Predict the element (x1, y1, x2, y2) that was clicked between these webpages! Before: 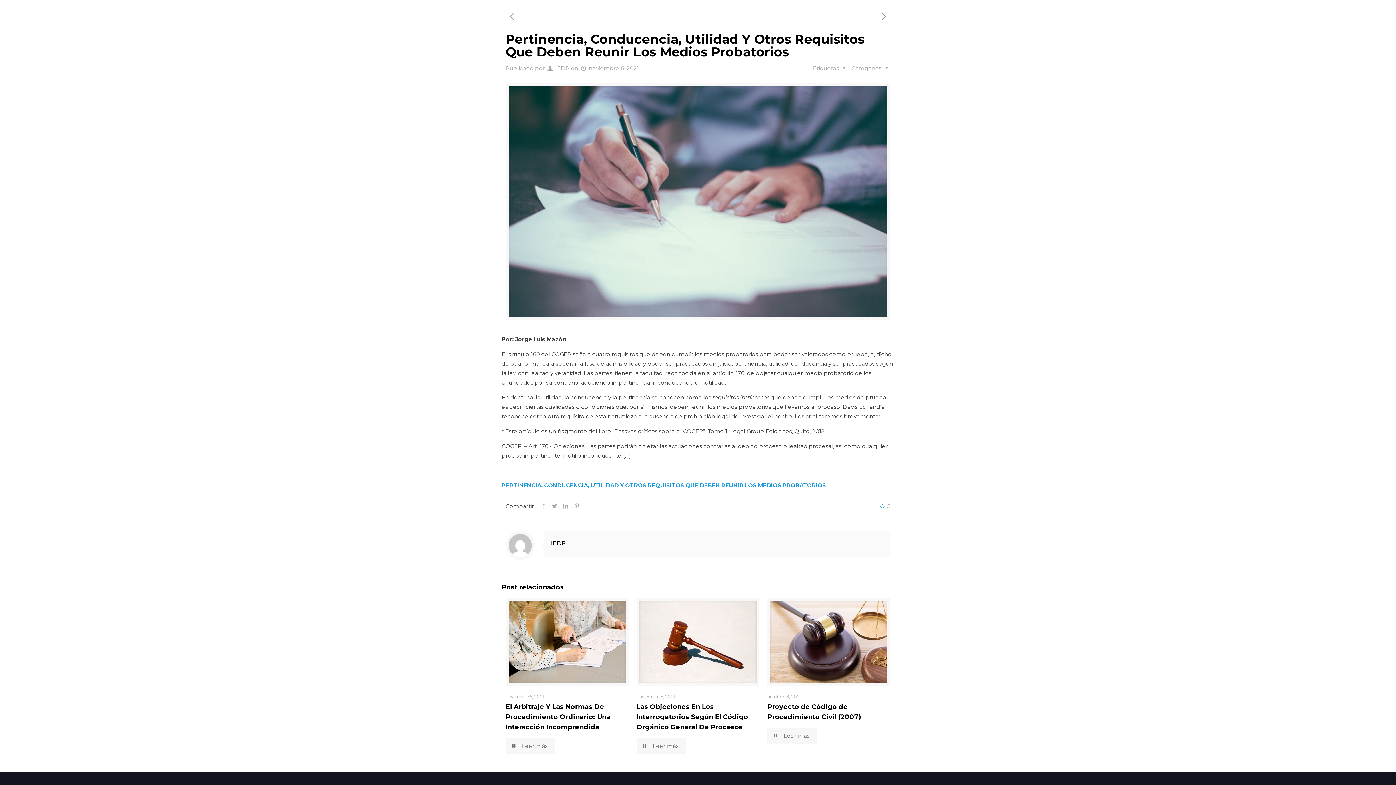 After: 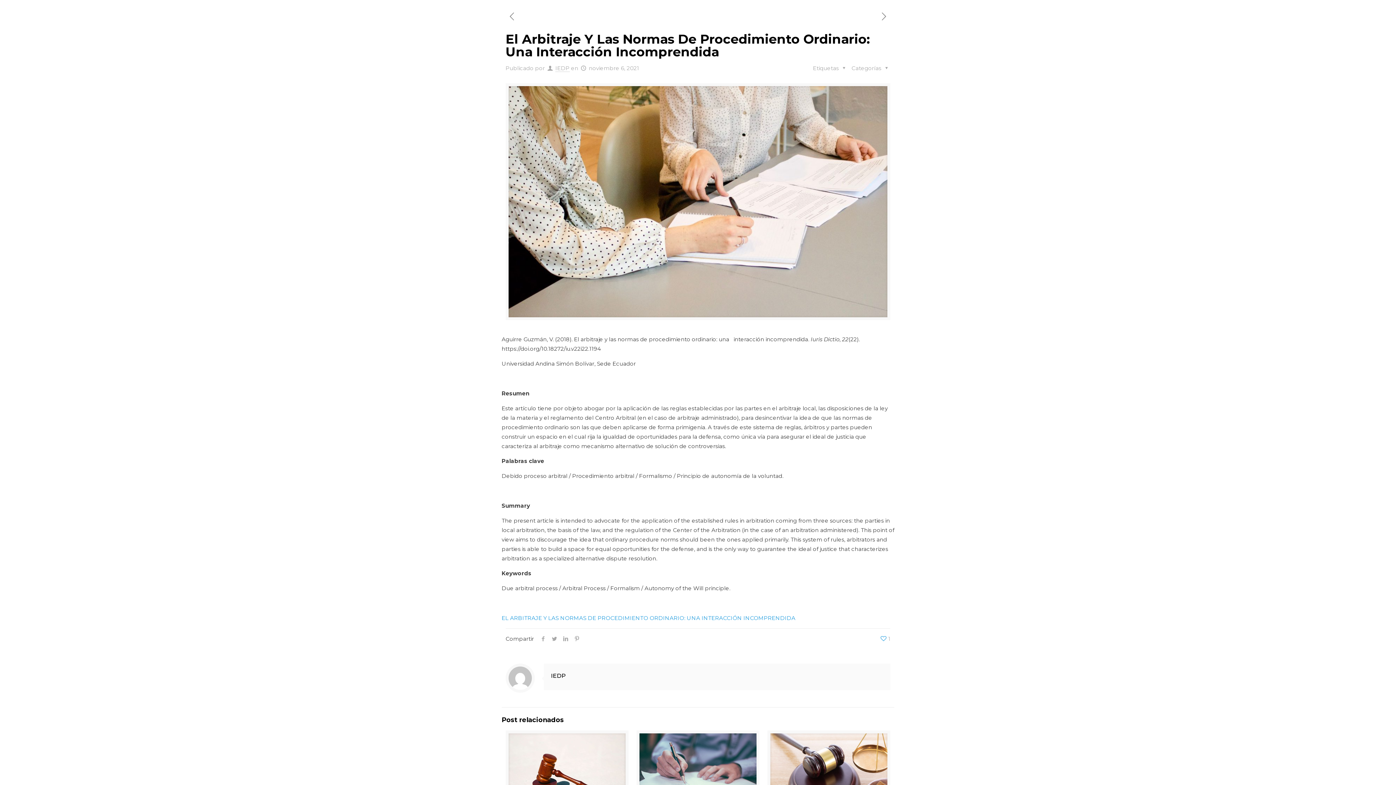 Action: label: El Arbitraje Y Las Normas De Procedimiento Ordinario: Una Interacción Incomprendida bbox: (505, 703, 610, 731)